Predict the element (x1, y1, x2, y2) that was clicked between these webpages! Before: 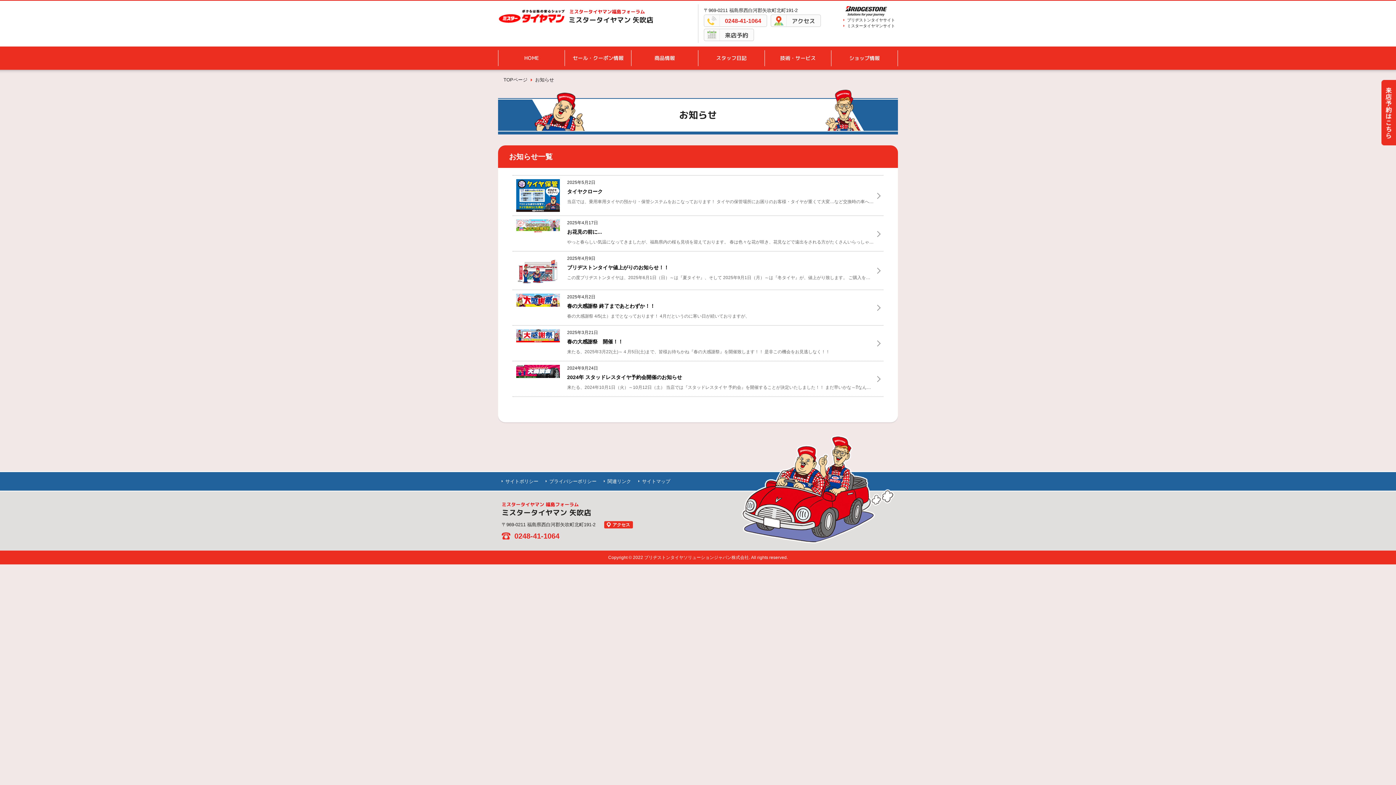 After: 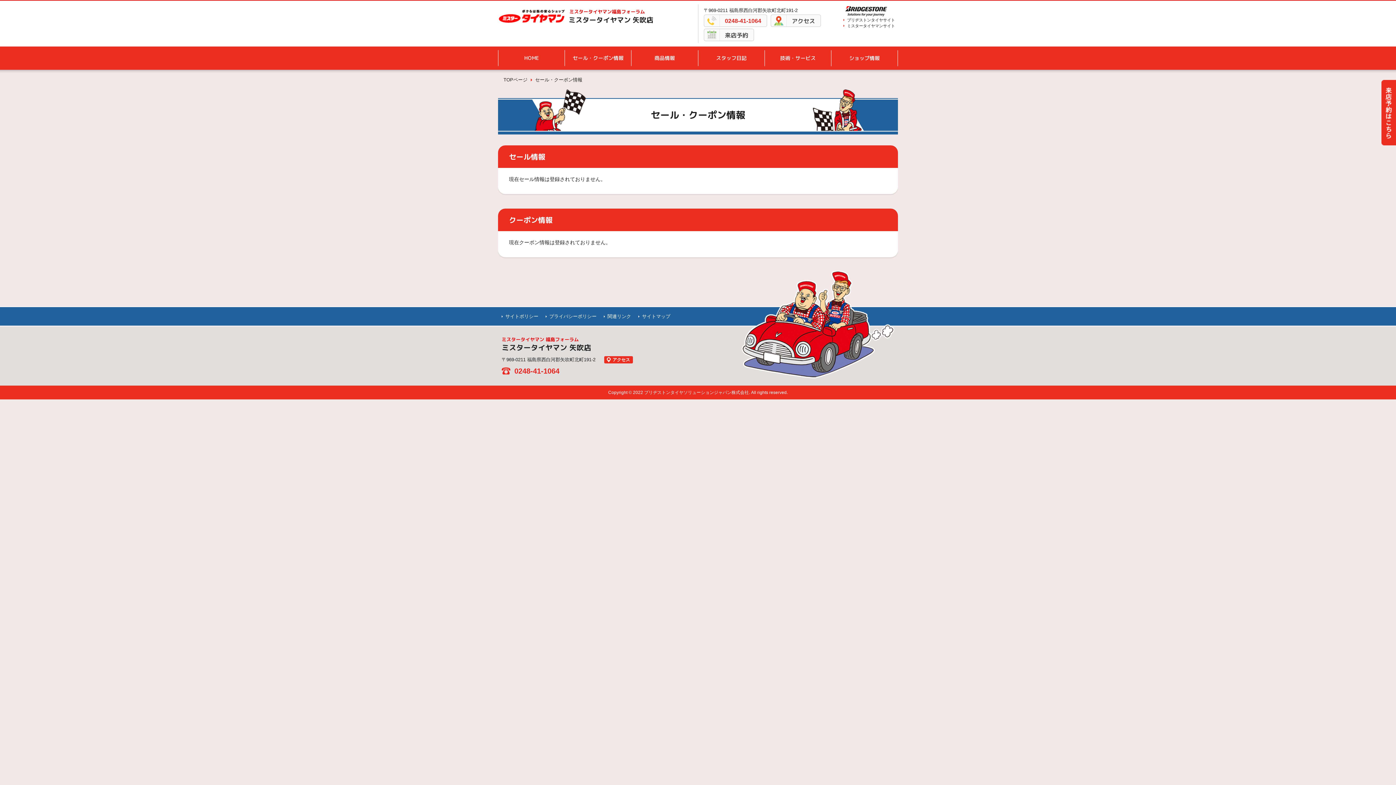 Action: bbox: (570, 50, 625, 66) label: セール・クーポン情報